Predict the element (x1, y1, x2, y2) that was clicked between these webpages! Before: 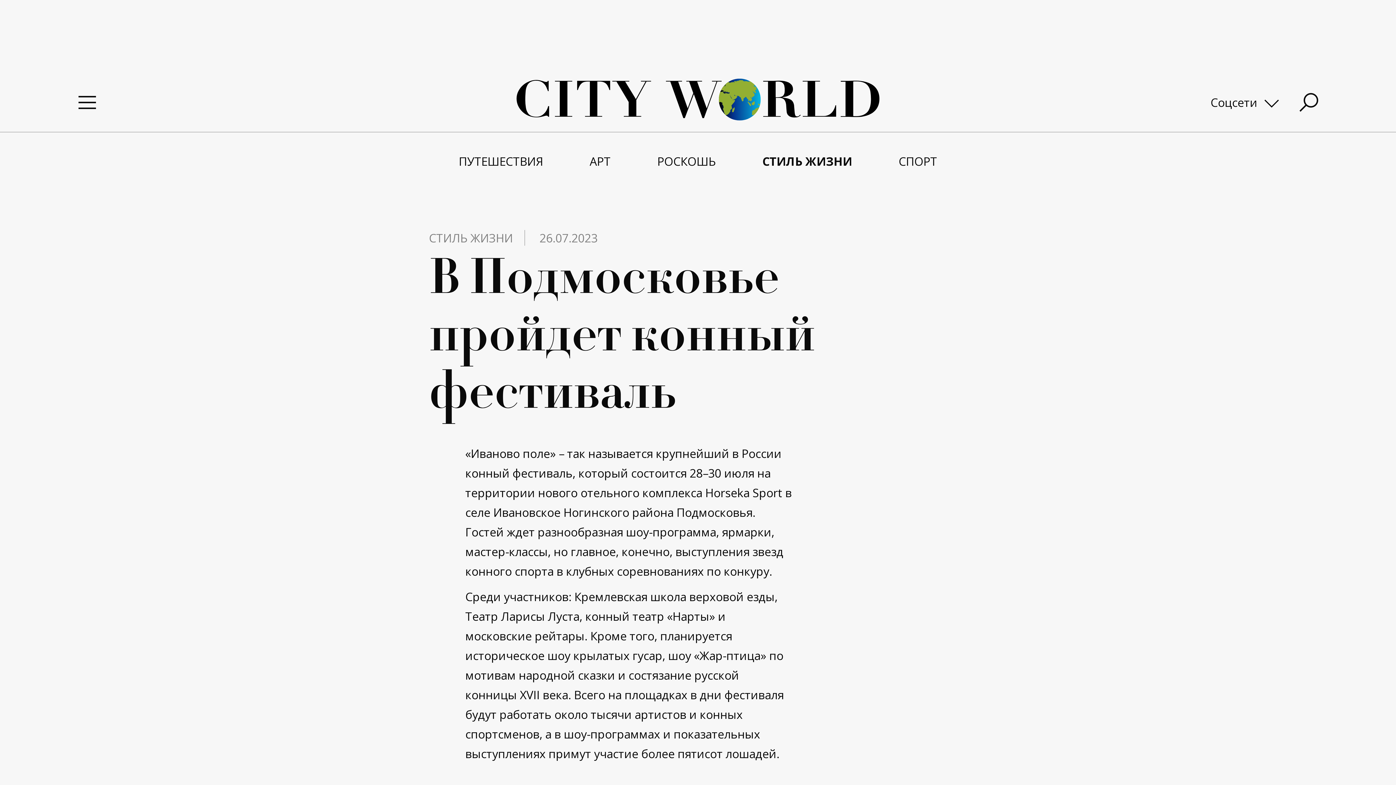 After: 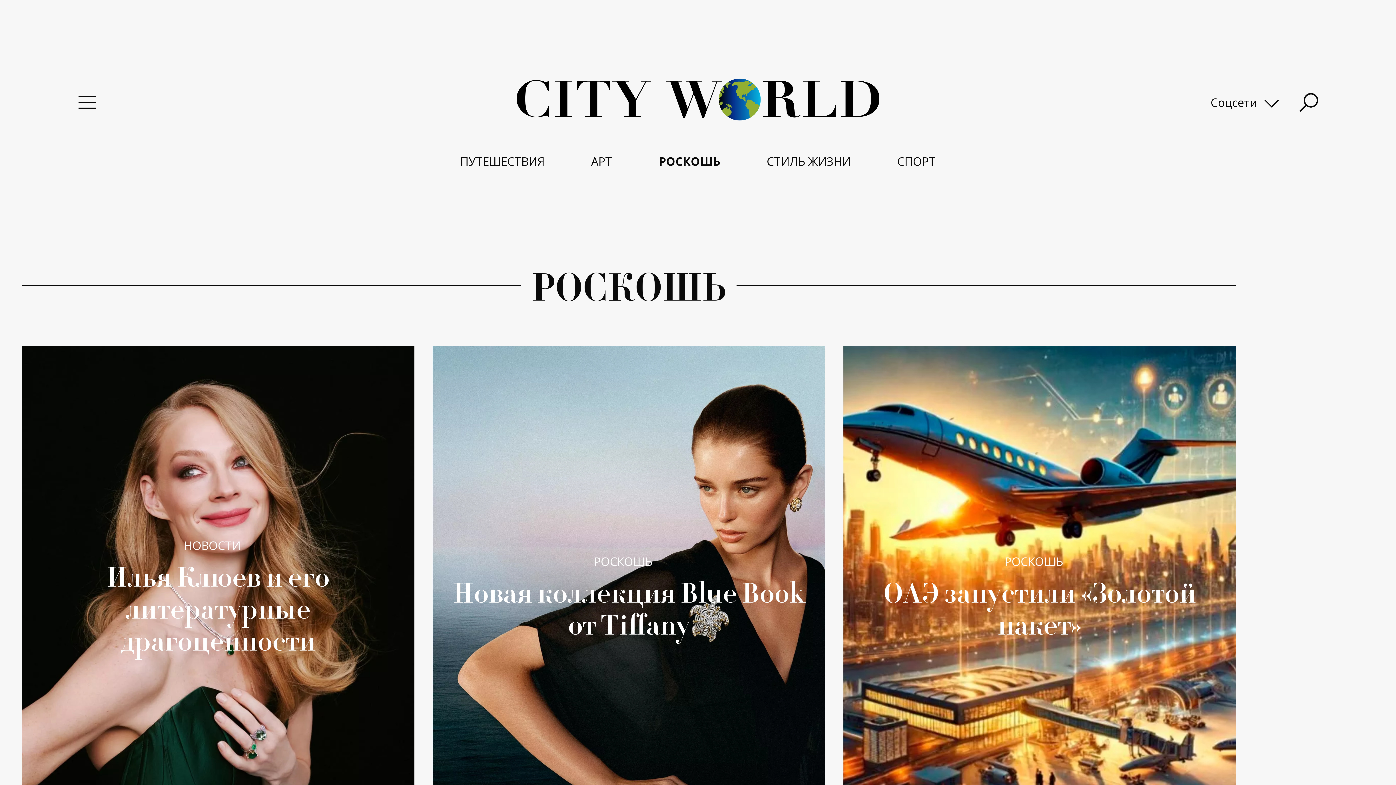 Action: label: РОСКОШЬ bbox: (634, 132, 739, 190)